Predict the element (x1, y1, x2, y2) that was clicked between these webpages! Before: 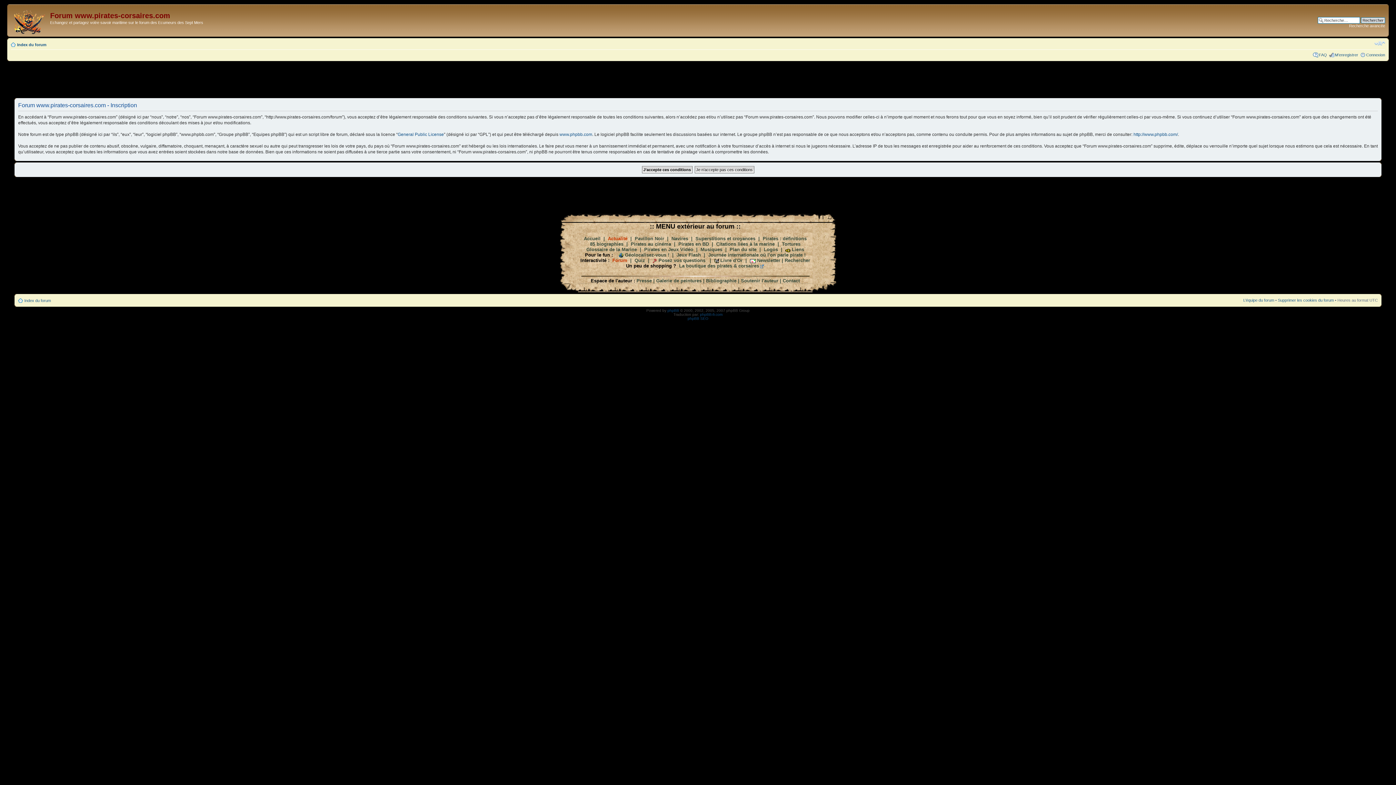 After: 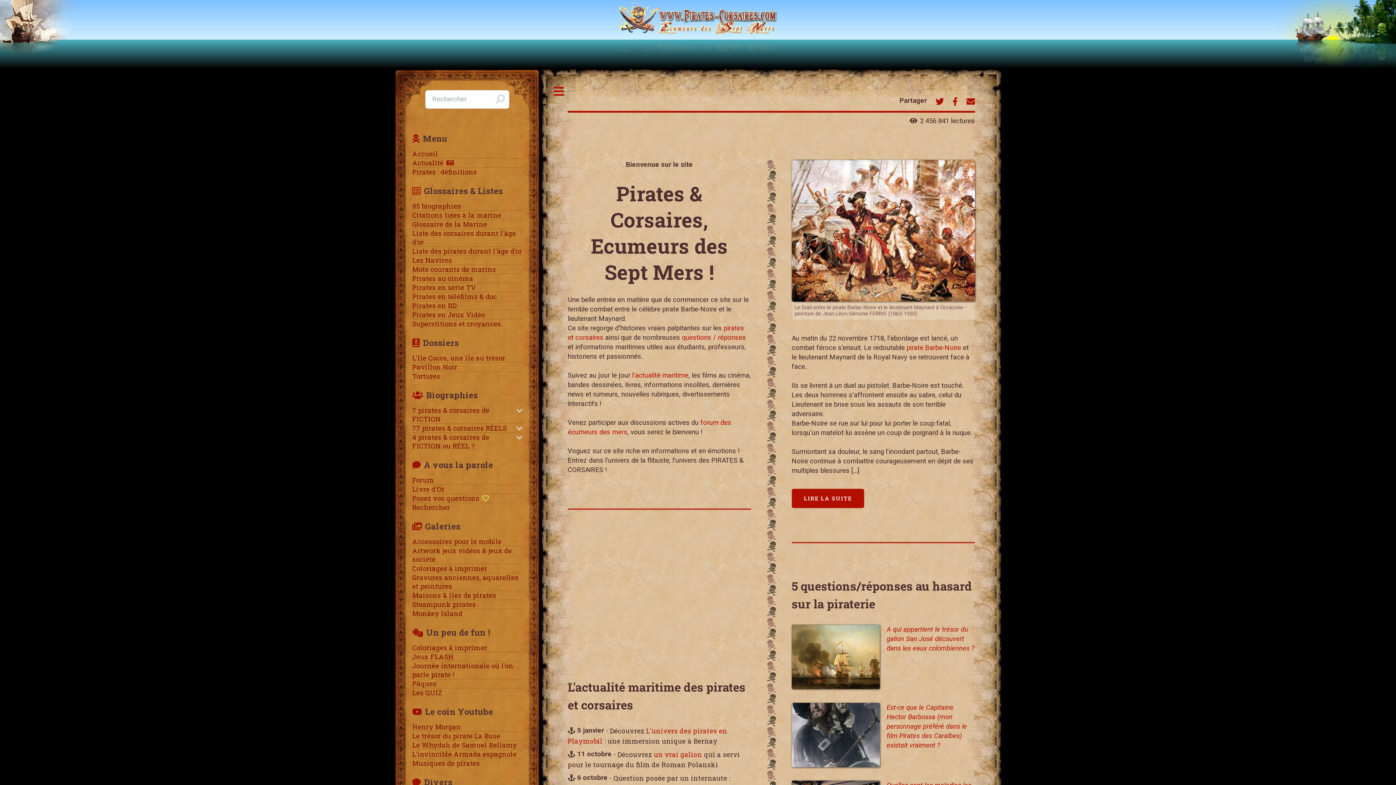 Action: bbox: (584, 236, 600, 241) label: Accueil